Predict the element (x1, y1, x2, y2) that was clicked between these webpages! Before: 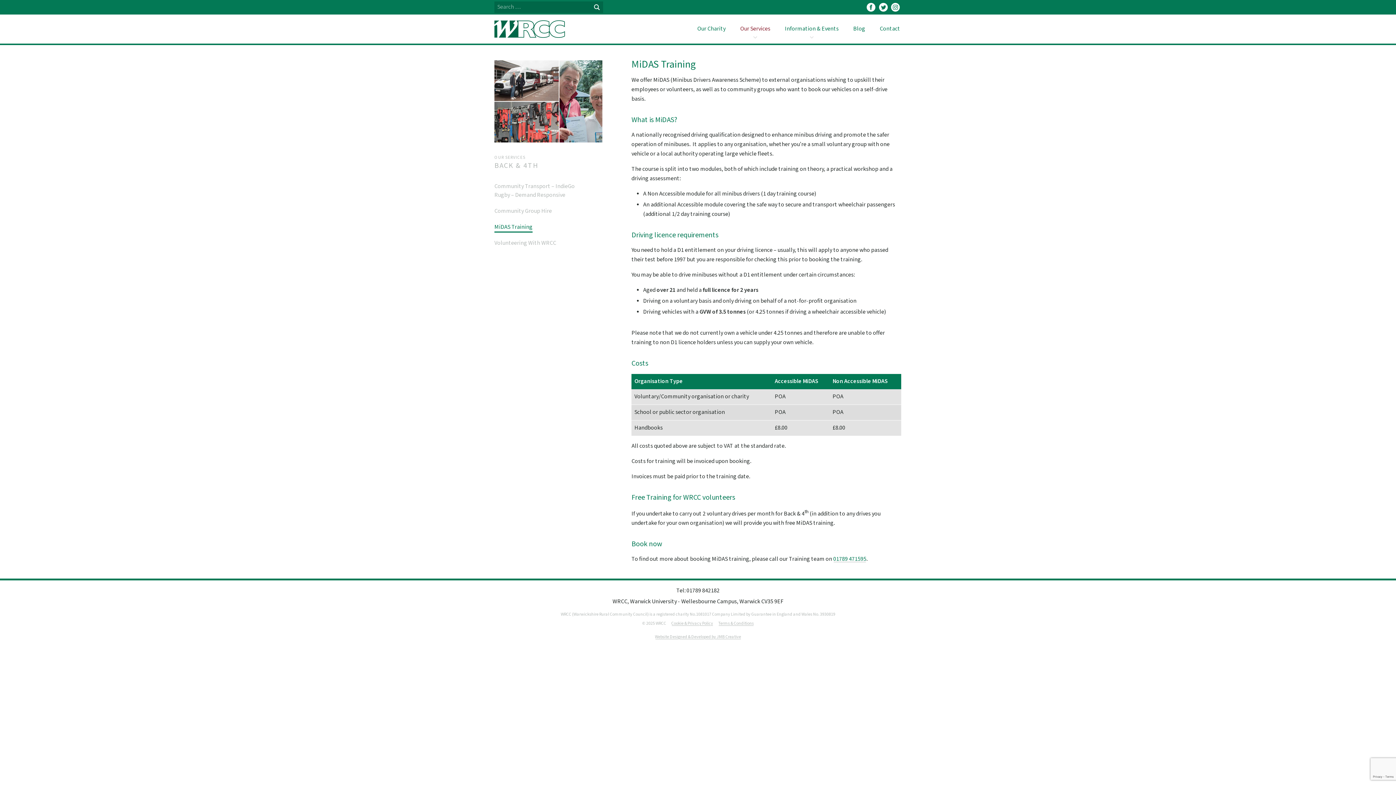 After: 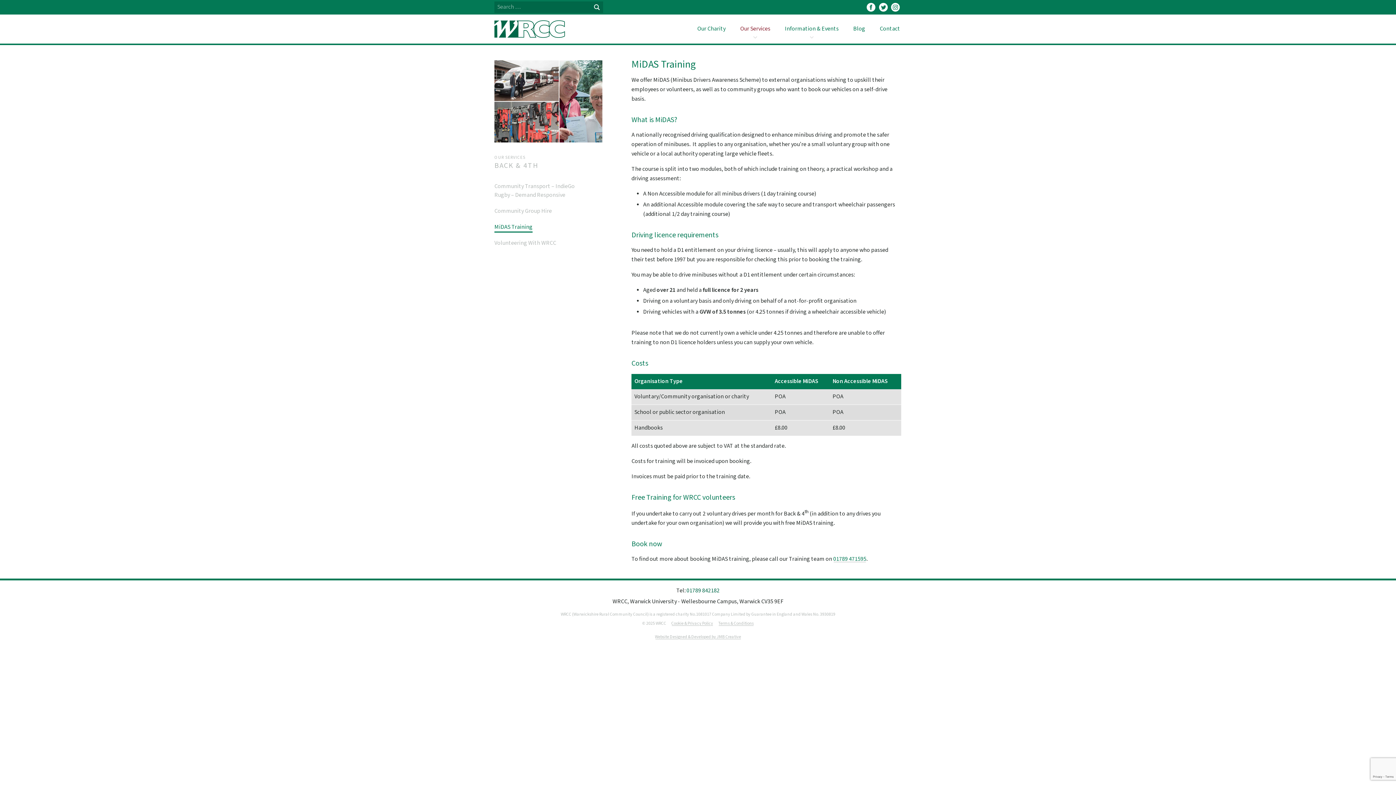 Action: bbox: (686, 587, 719, 595) label: 01789 842182